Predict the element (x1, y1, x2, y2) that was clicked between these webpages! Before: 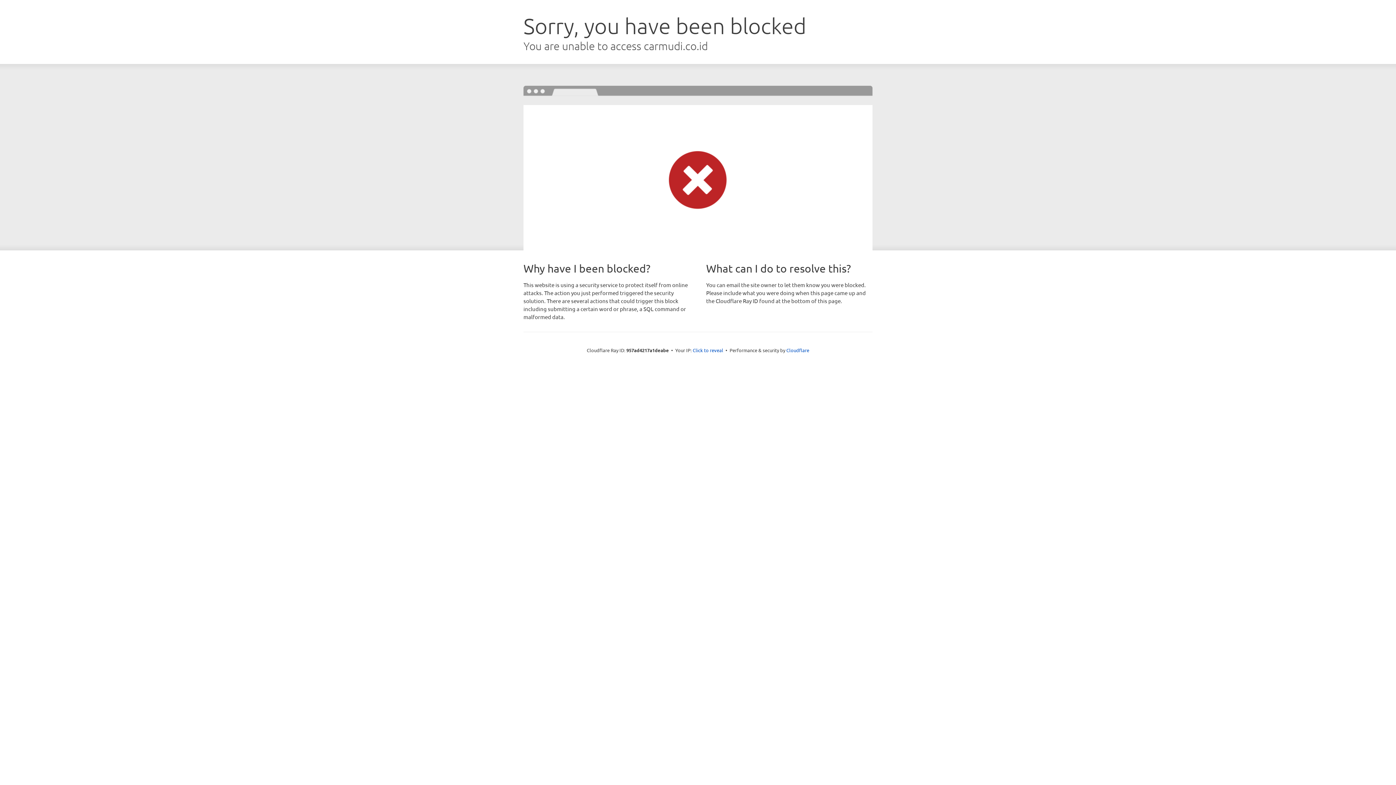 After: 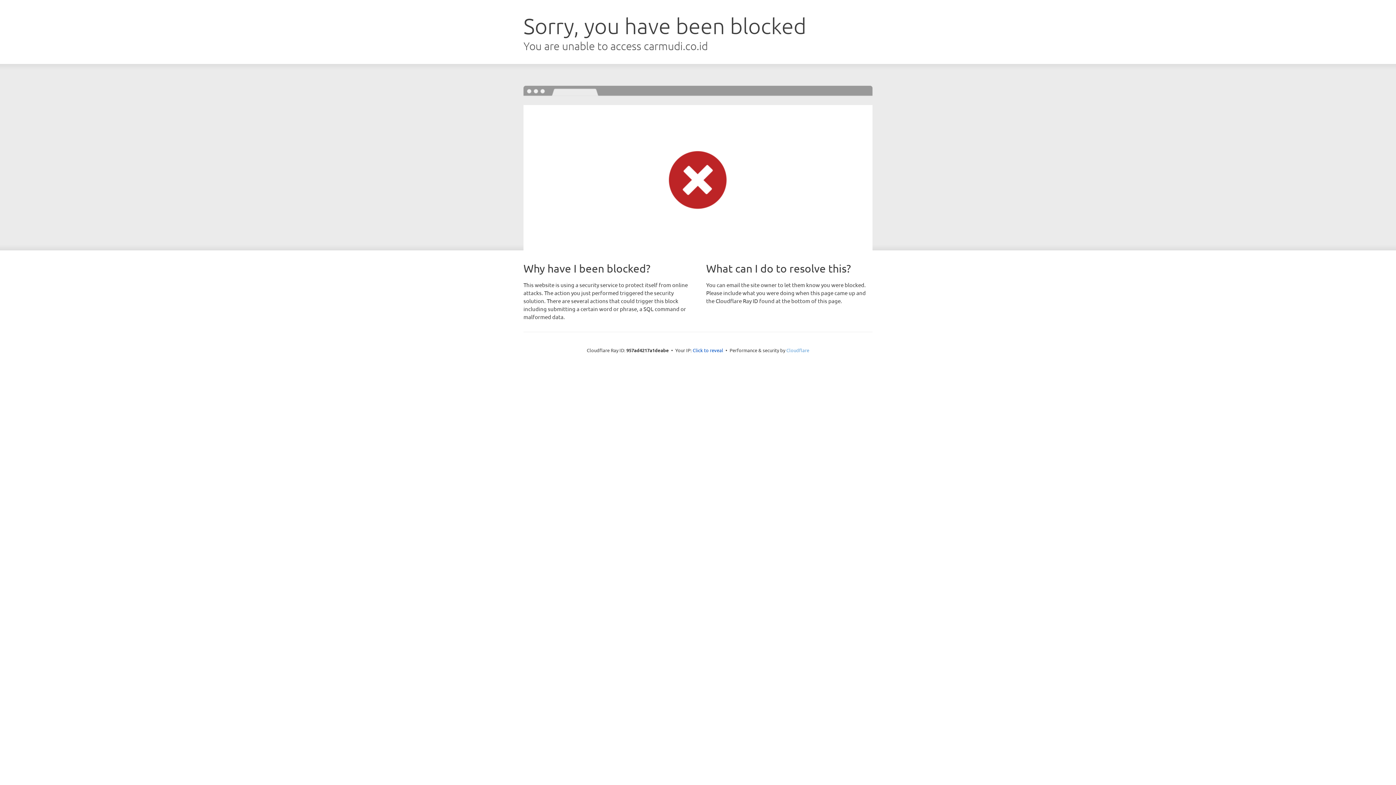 Action: bbox: (786, 347, 809, 353) label: Cloudflare